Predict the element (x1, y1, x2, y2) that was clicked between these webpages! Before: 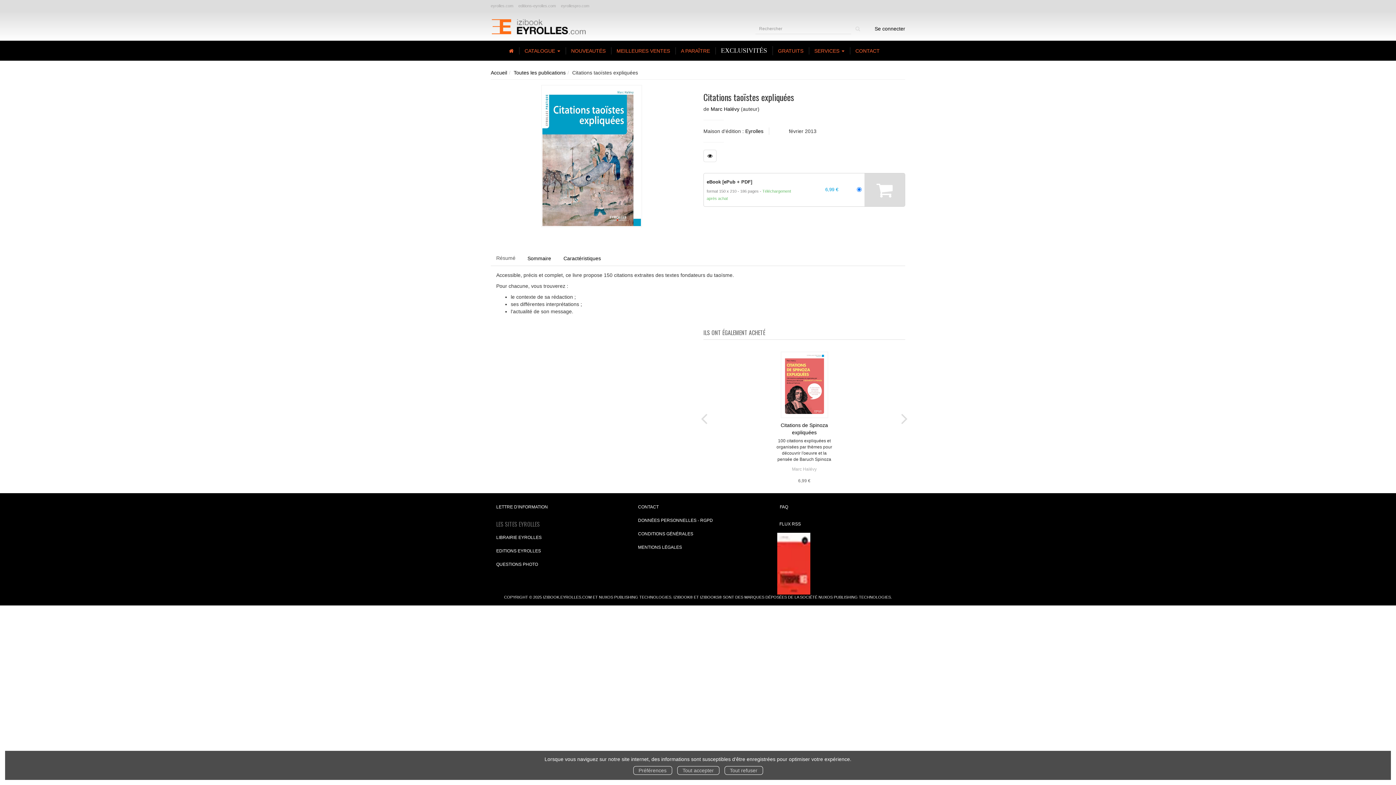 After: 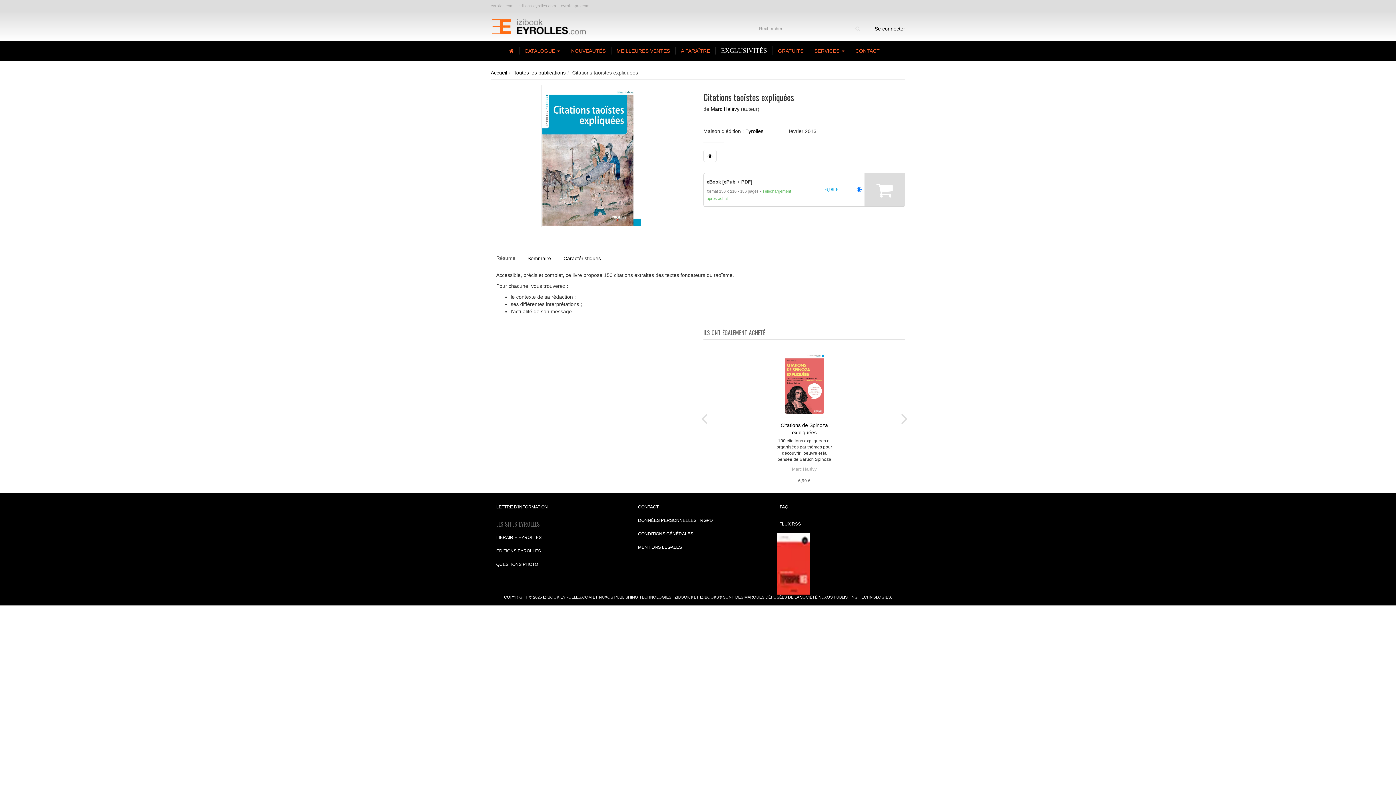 Action: label: Tout accepter bbox: (677, 766, 719, 775)